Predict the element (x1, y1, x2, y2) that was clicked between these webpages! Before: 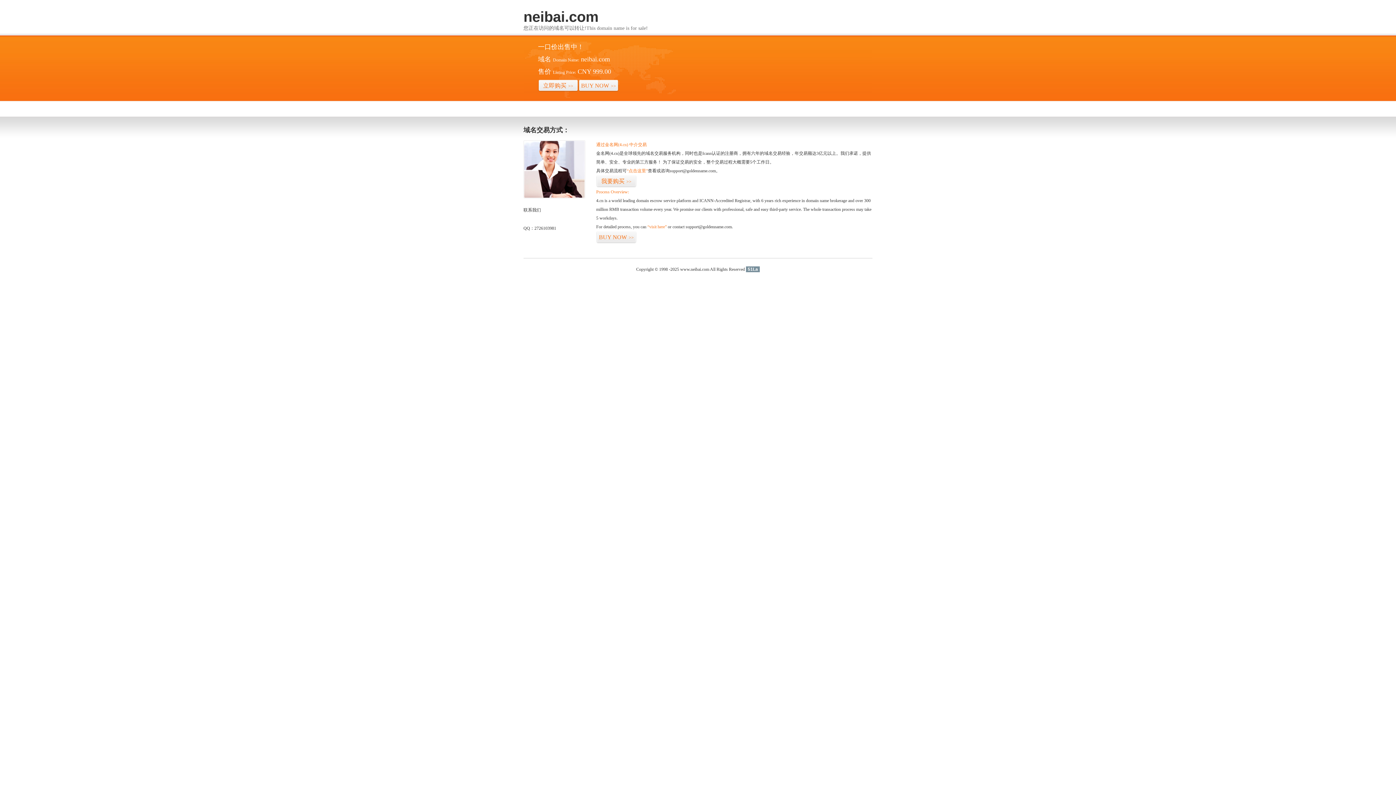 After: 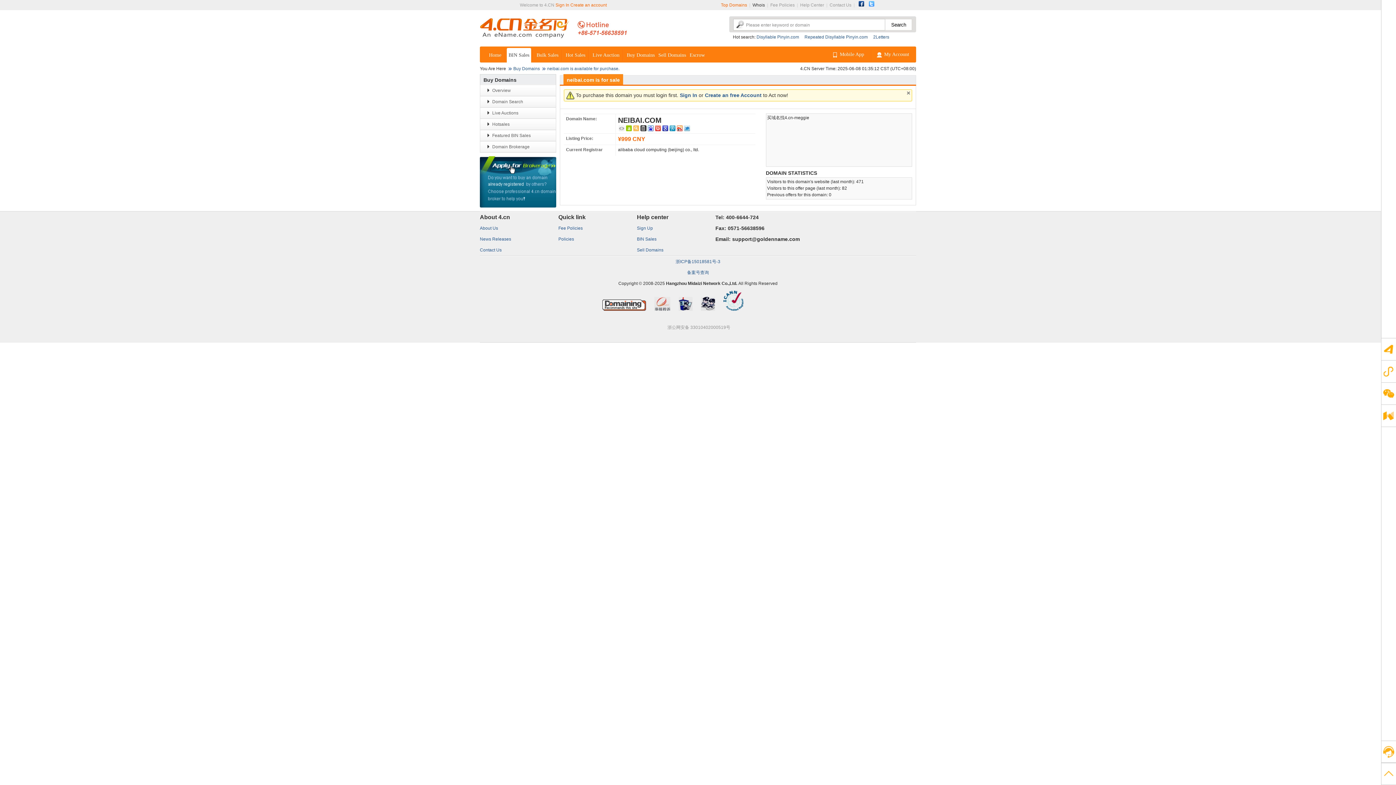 Action: bbox: (626, 168, 648, 173) label: “点击这里”